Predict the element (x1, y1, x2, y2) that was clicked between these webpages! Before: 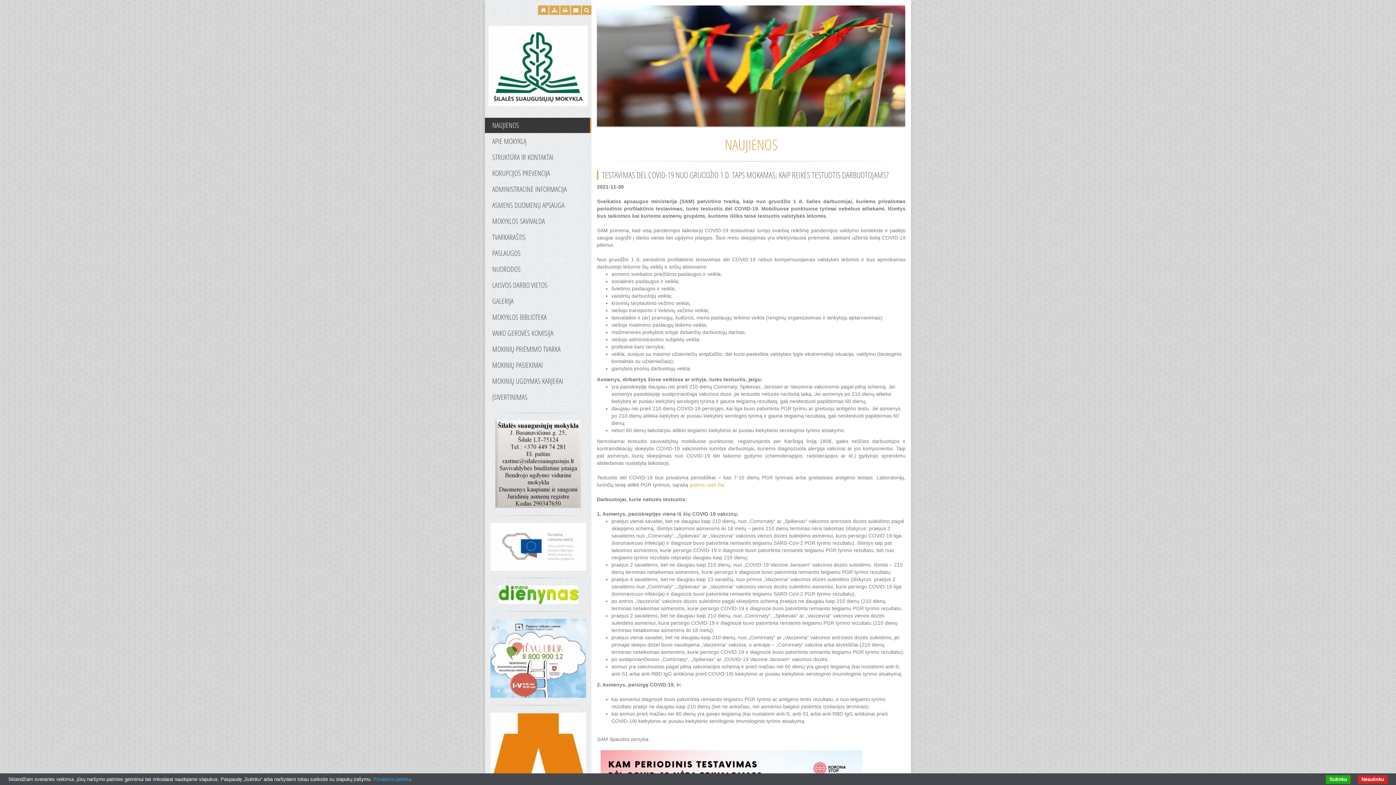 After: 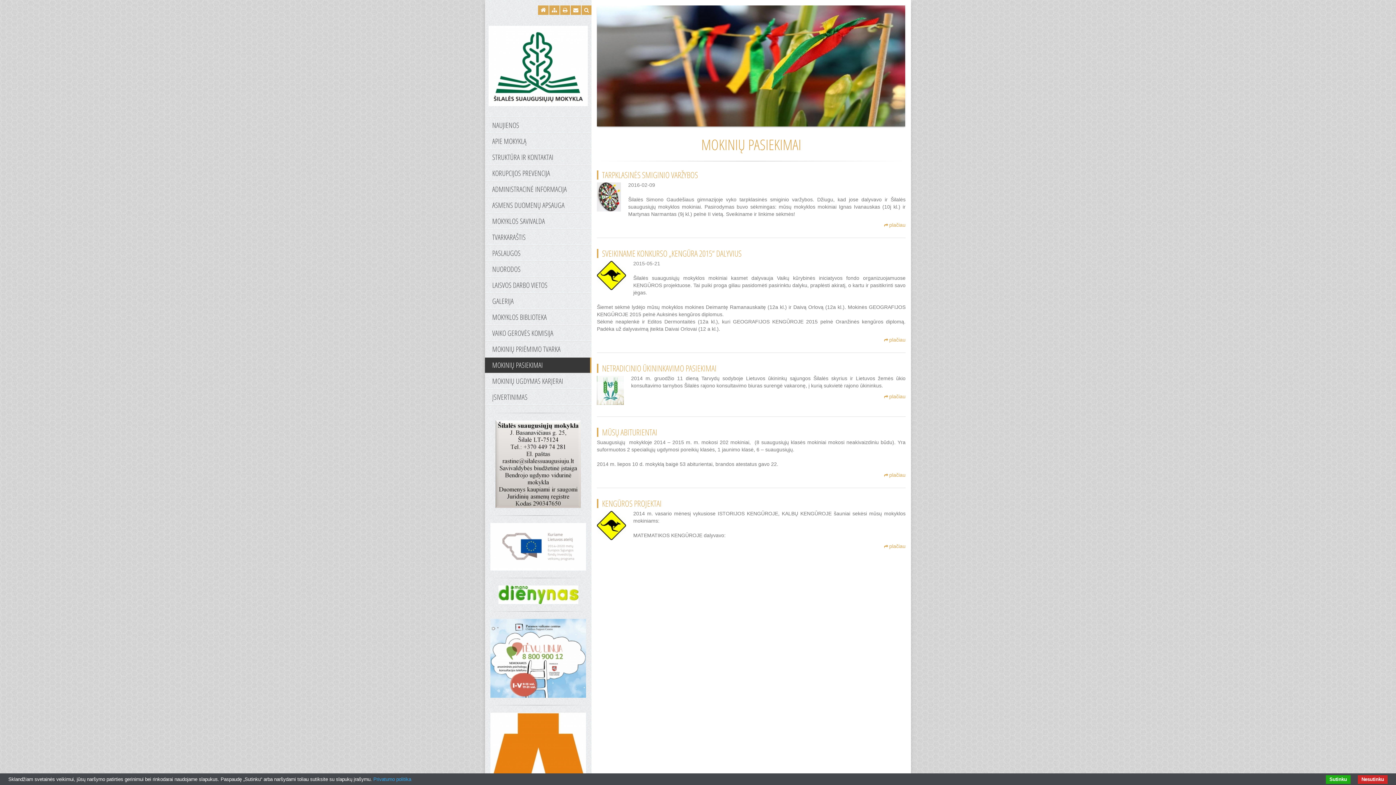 Action: bbox: (485, 357, 591, 373) label: MOKINIŲ PASIEKIMAI